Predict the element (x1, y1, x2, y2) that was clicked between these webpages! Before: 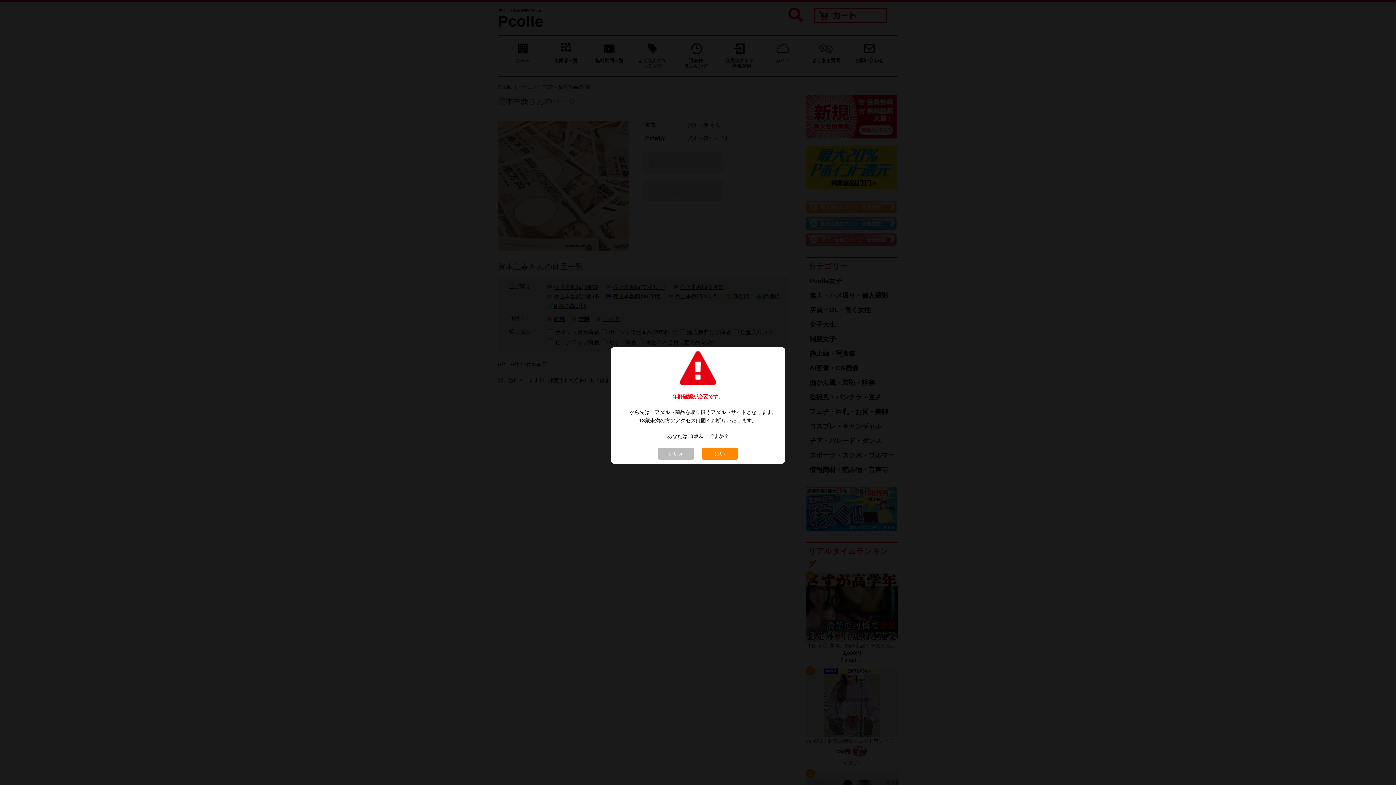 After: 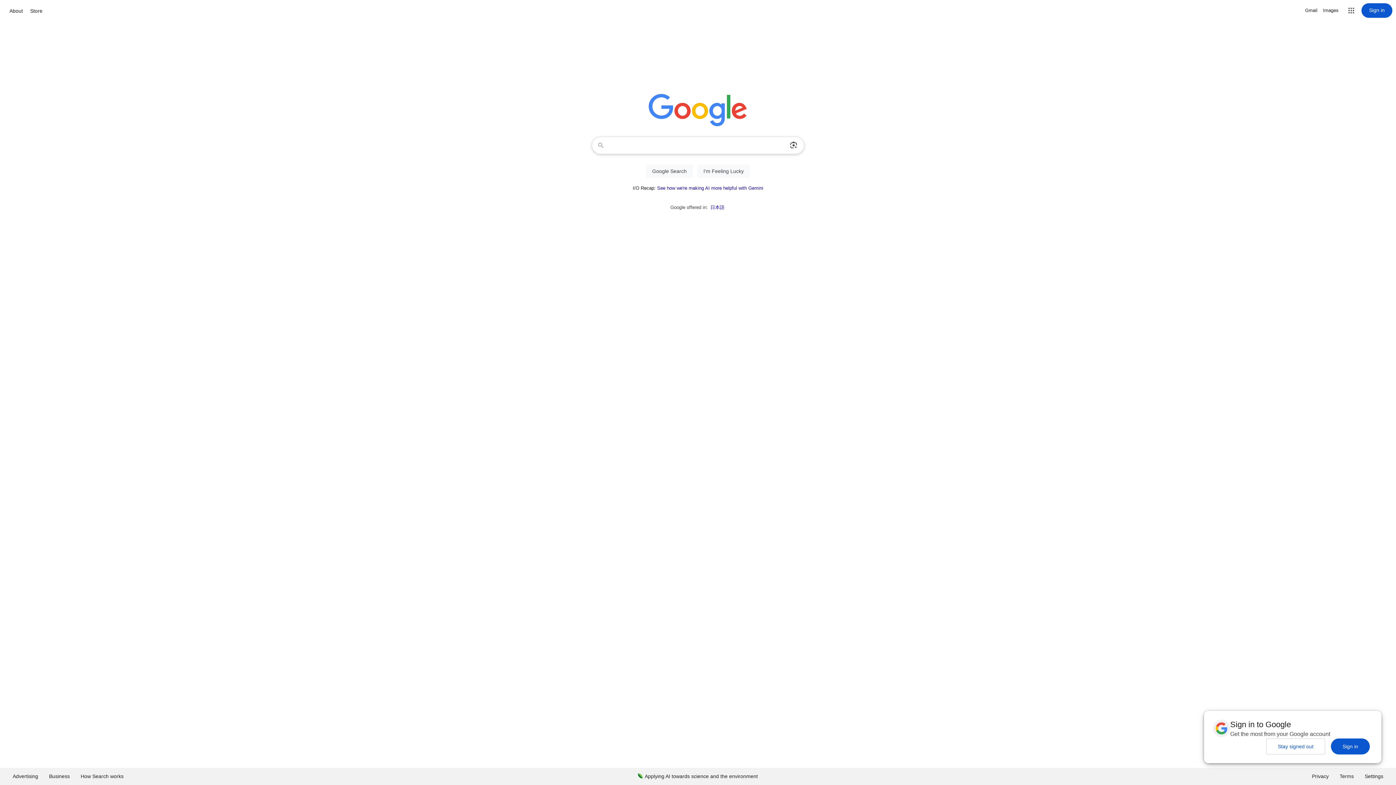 Action: bbox: (654, 450, 698, 456) label: いいえ